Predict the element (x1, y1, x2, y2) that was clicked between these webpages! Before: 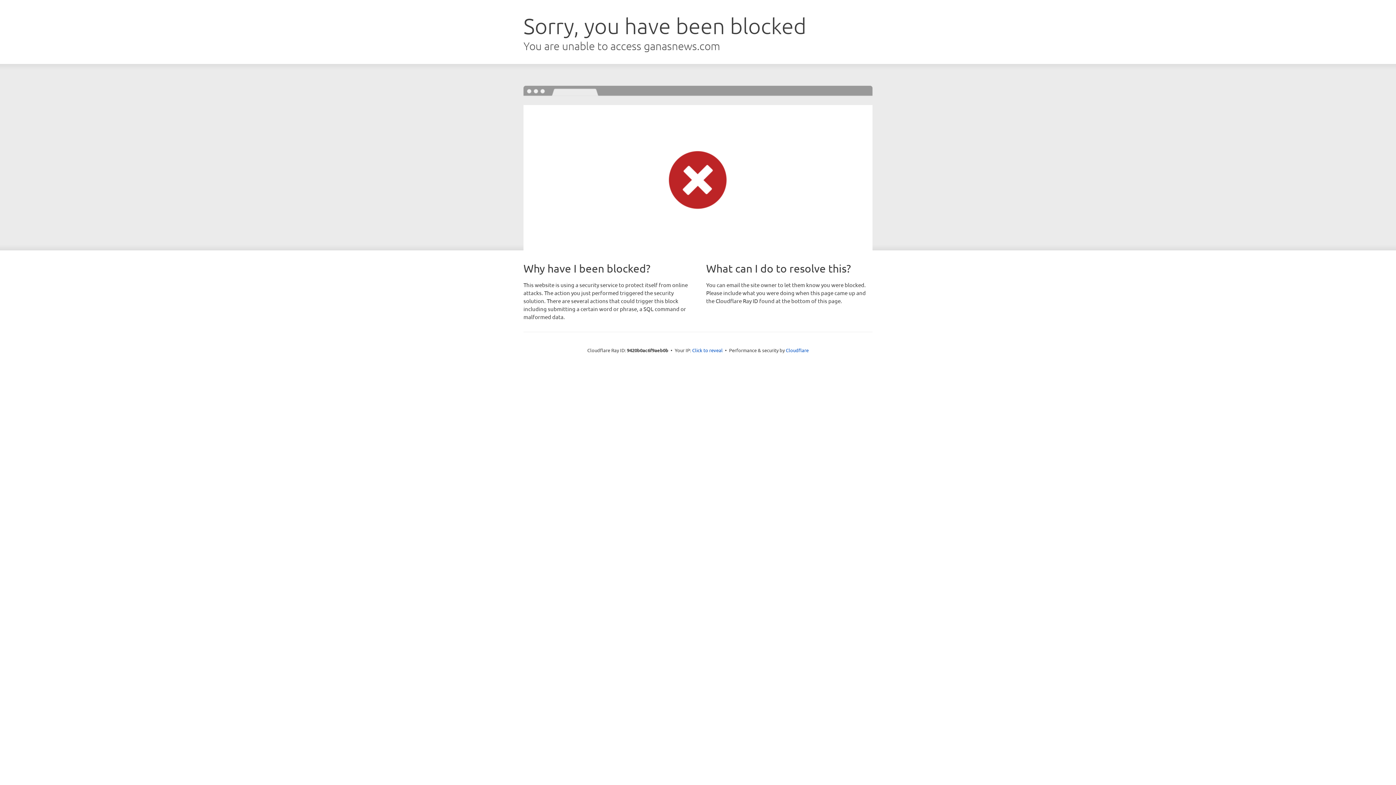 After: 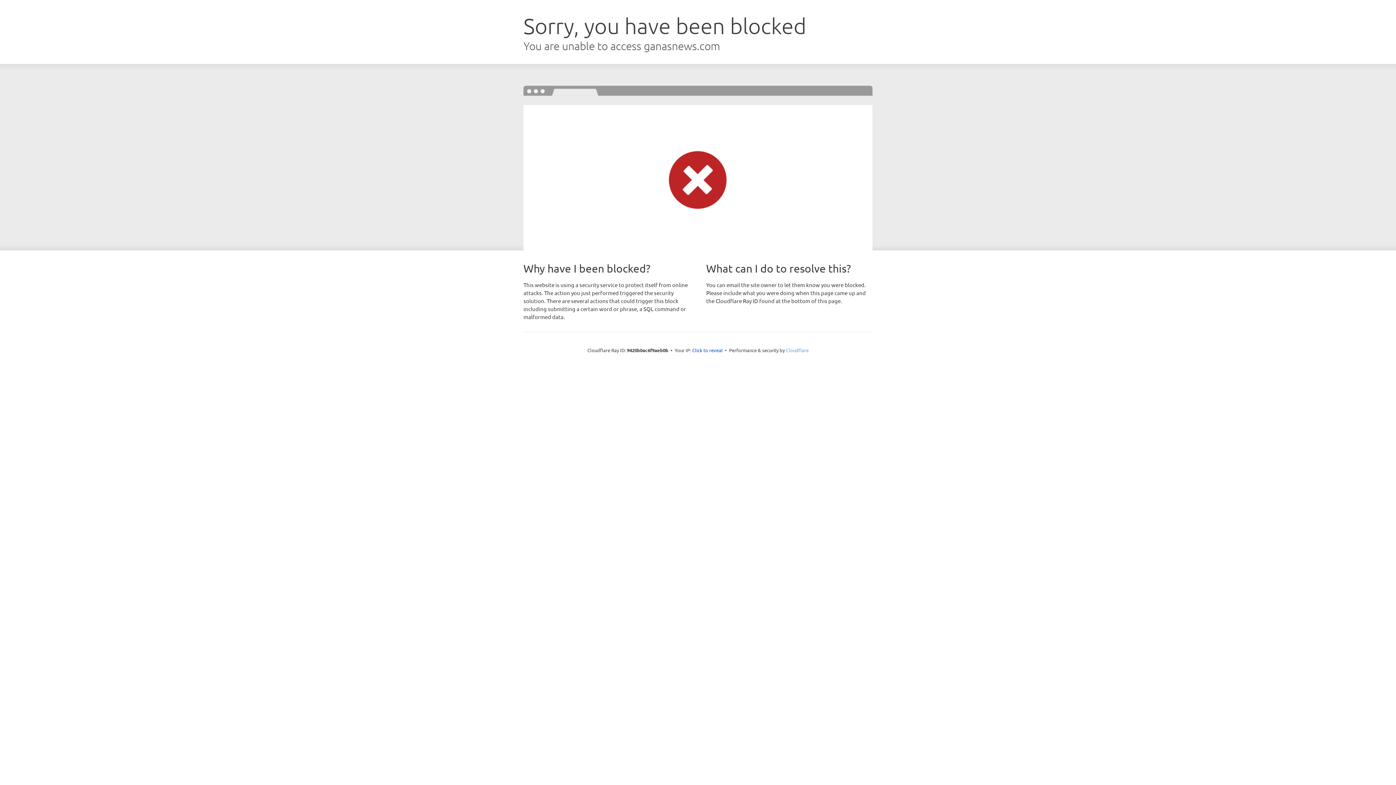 Action: bbox: (786, 347, 808, 353) label: Cloudflare